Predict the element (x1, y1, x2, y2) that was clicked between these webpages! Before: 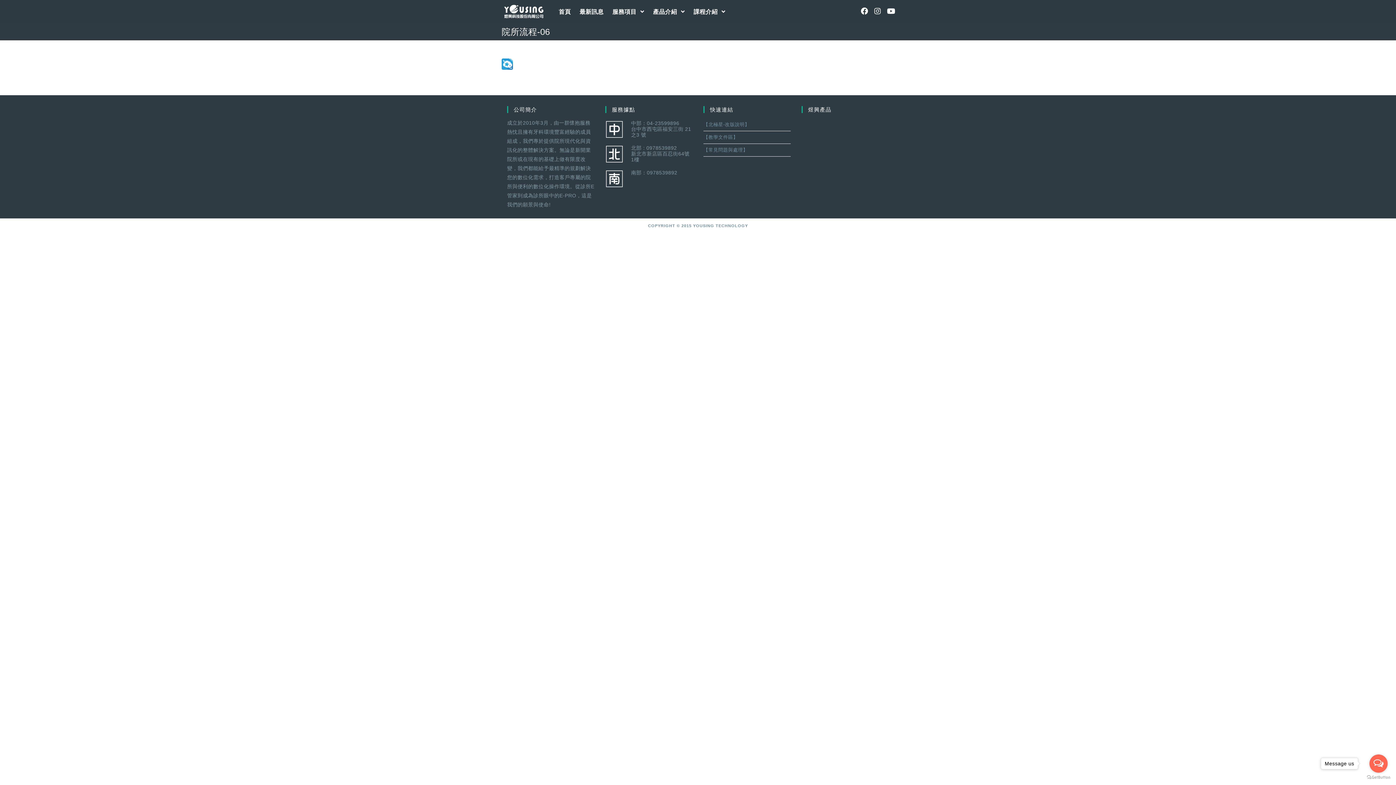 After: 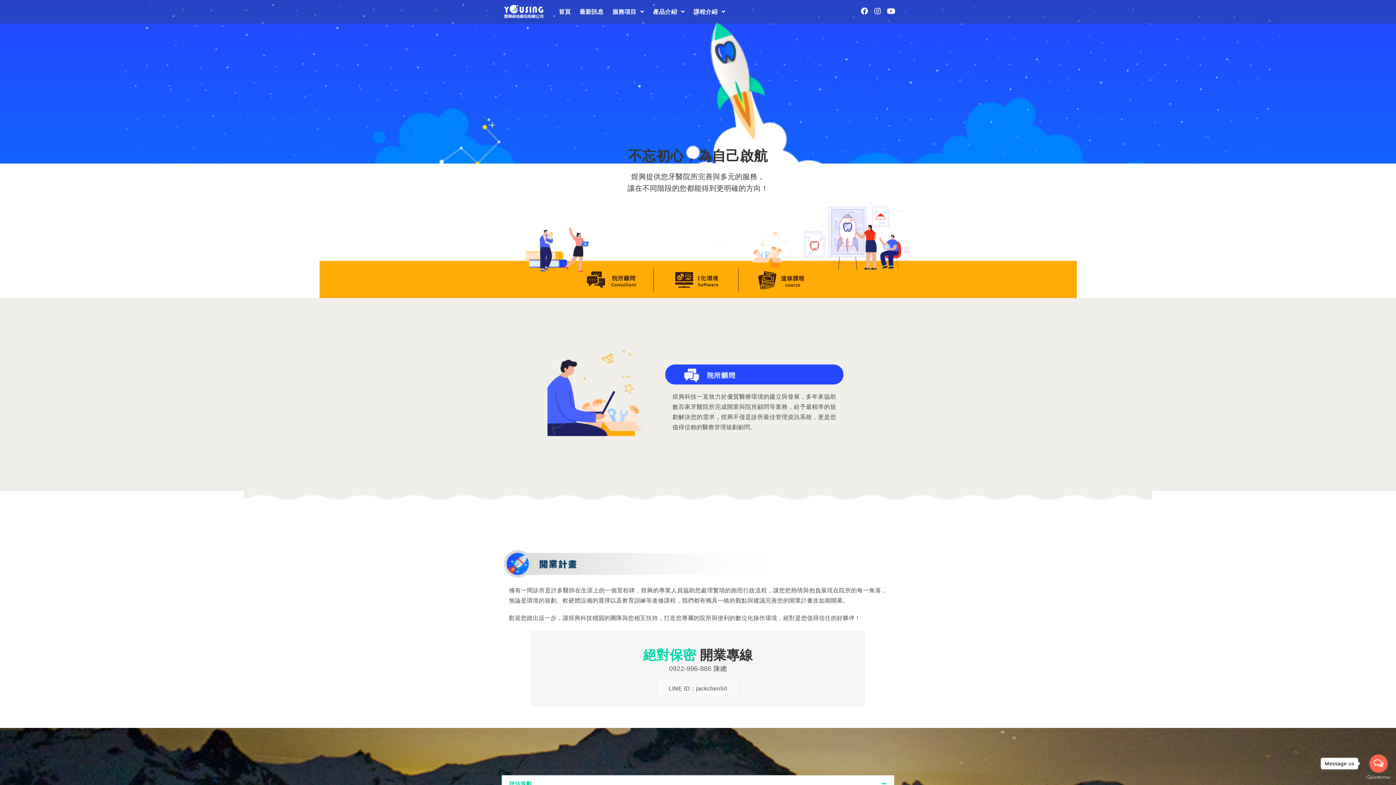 Action: bbox: (608, 0, 648, 23) label: 服務項目 